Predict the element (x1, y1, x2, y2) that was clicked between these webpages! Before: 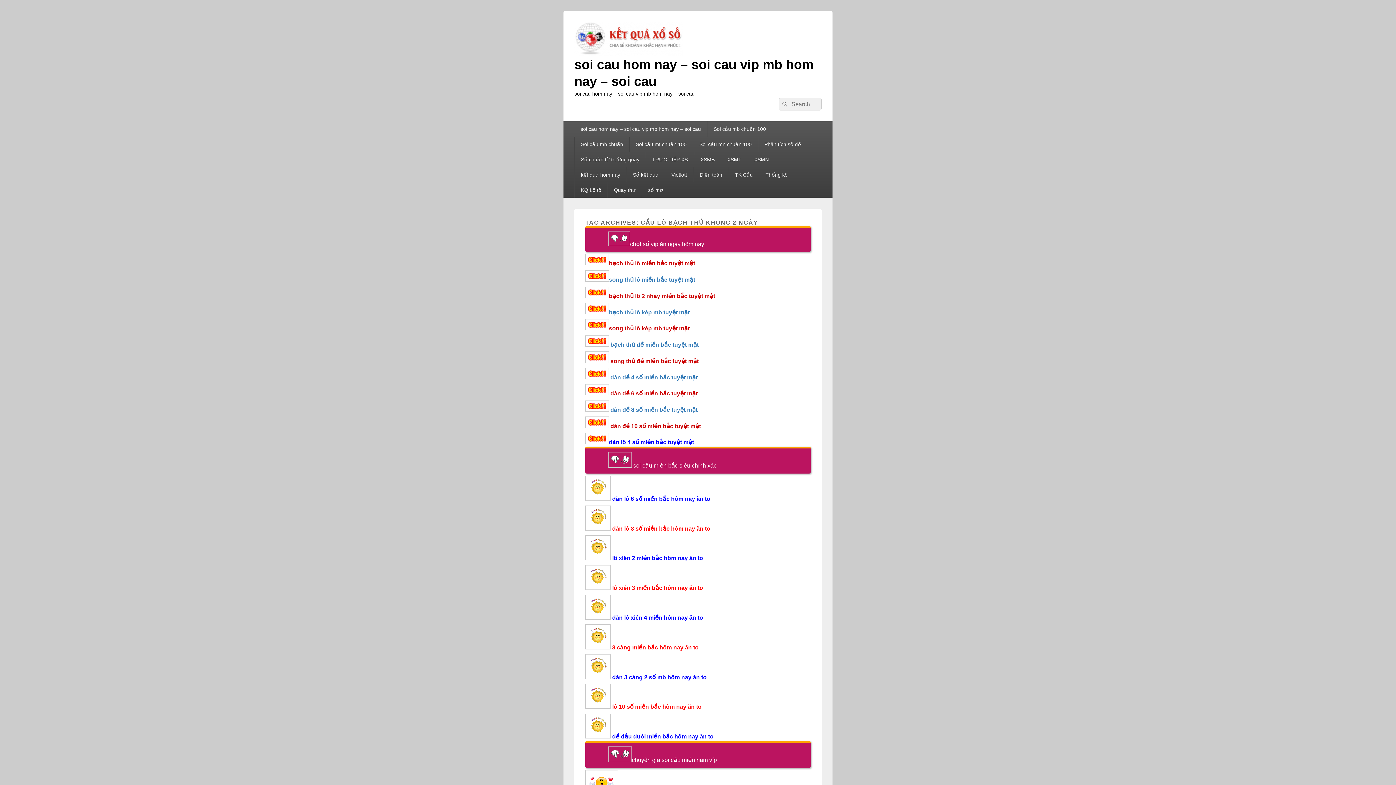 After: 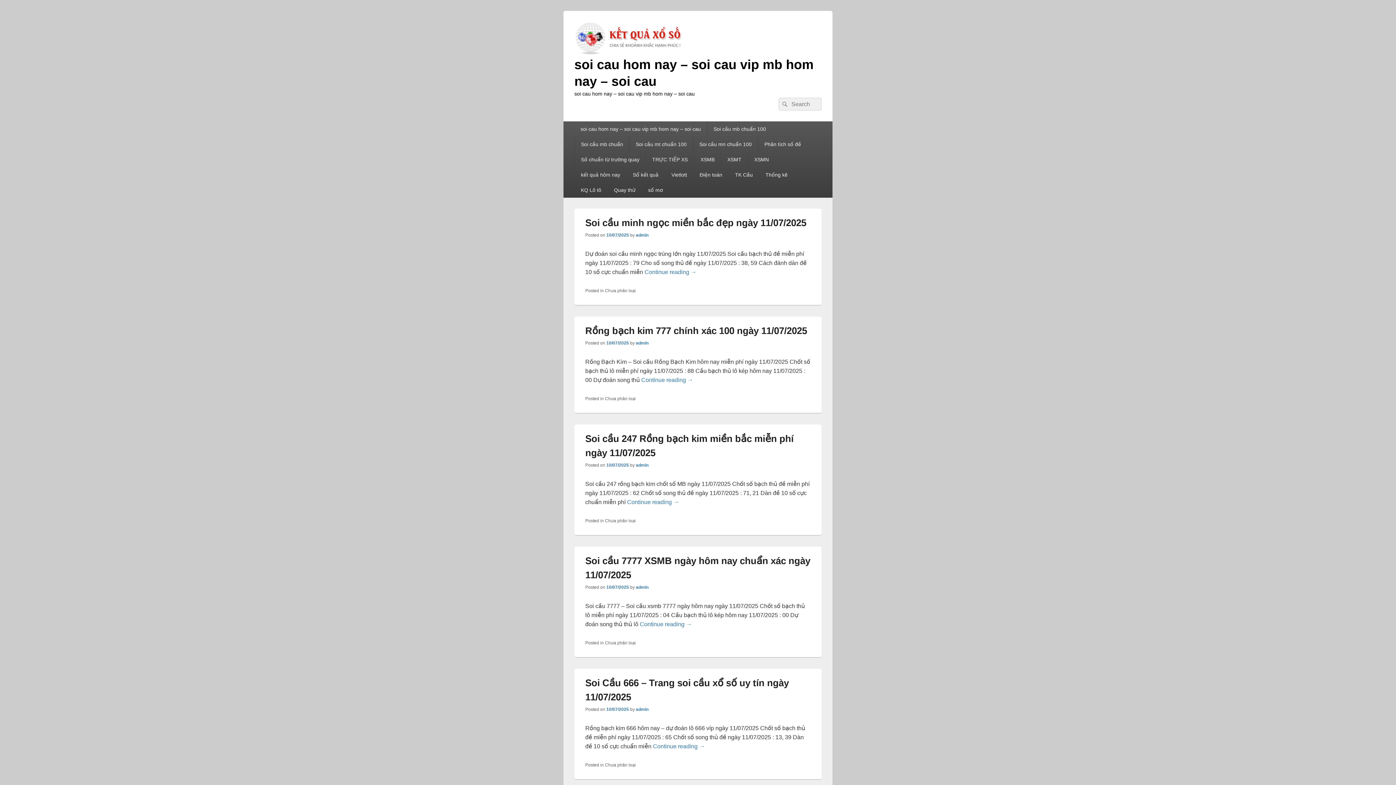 Action: bbox: (574, 51, 683, 57)